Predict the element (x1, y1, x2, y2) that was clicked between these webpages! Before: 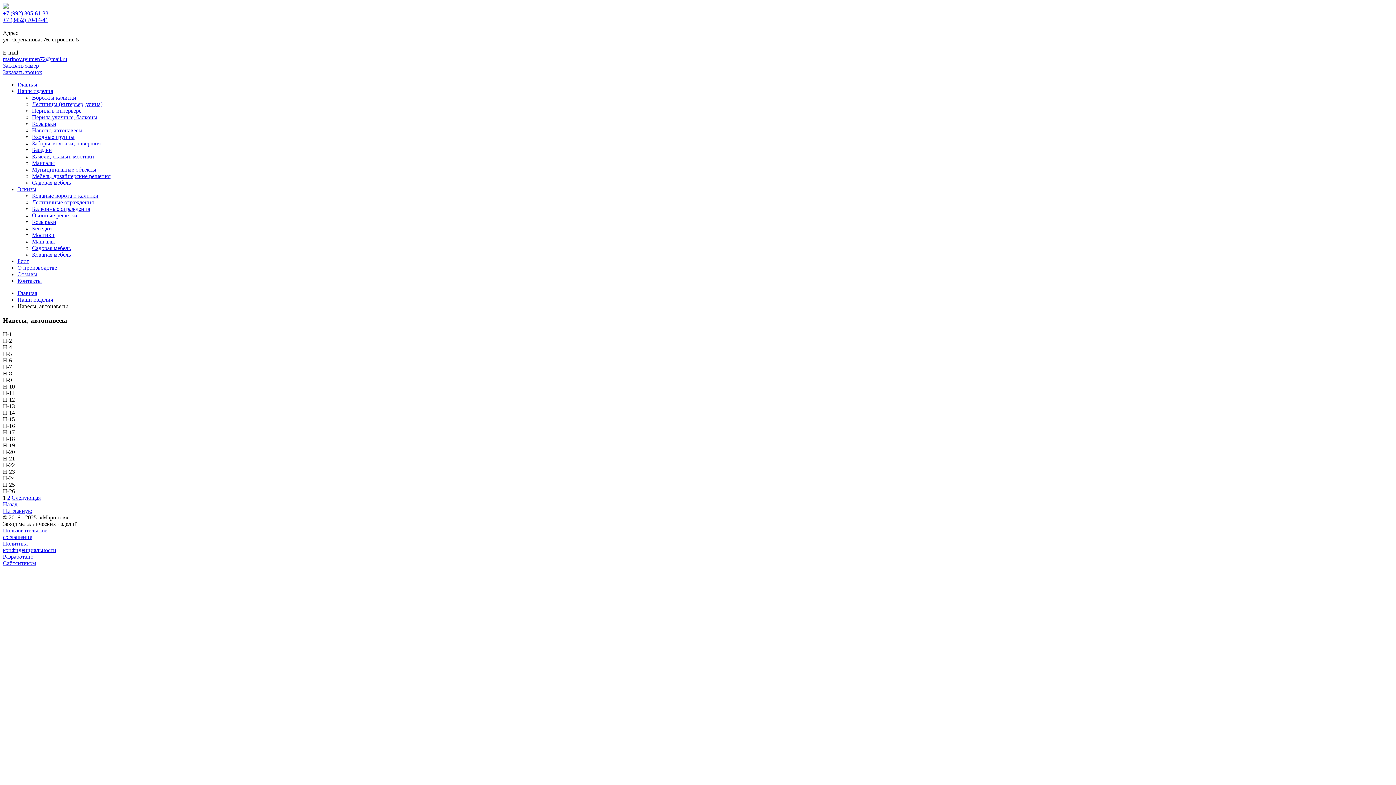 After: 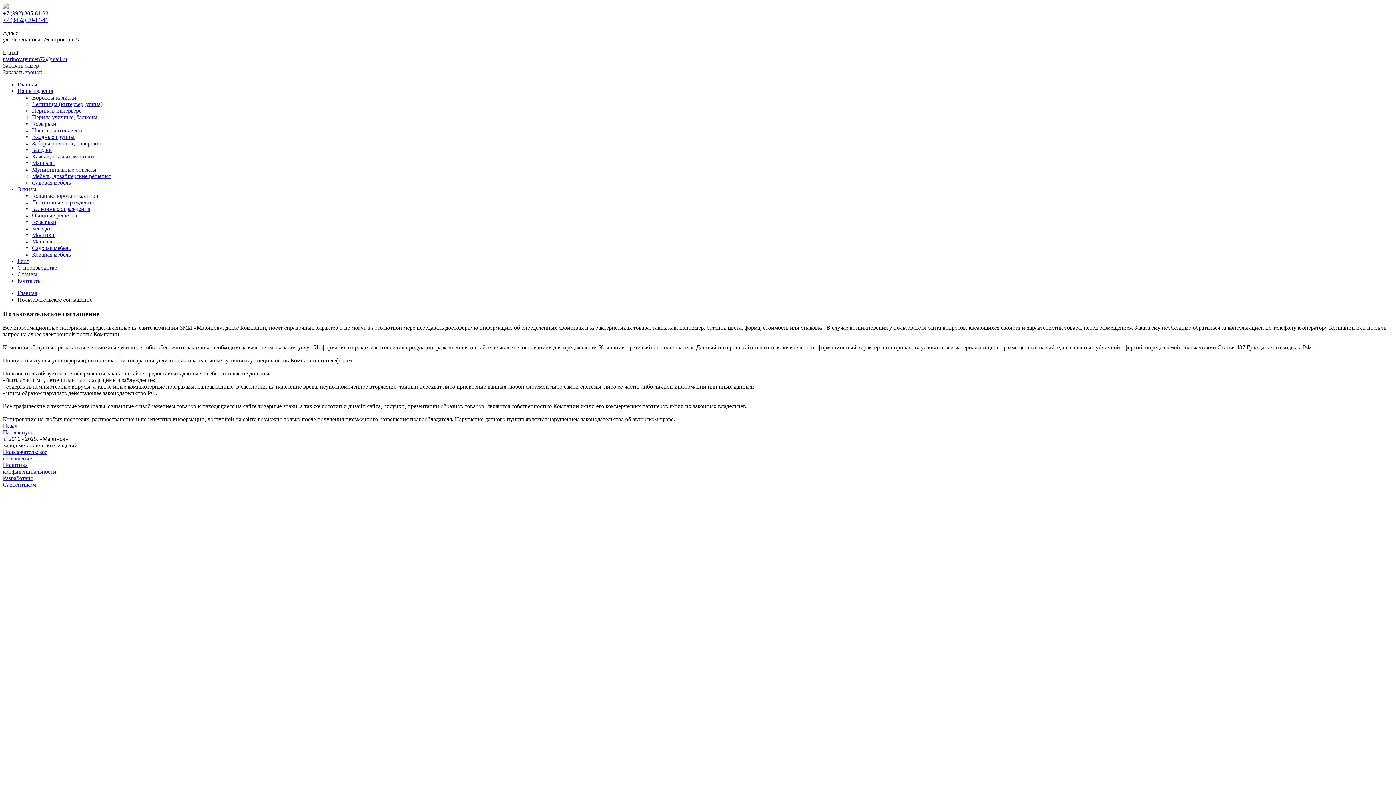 Action: bbox: (2, 527, 47, 540) label: Пользовательское
соглашение